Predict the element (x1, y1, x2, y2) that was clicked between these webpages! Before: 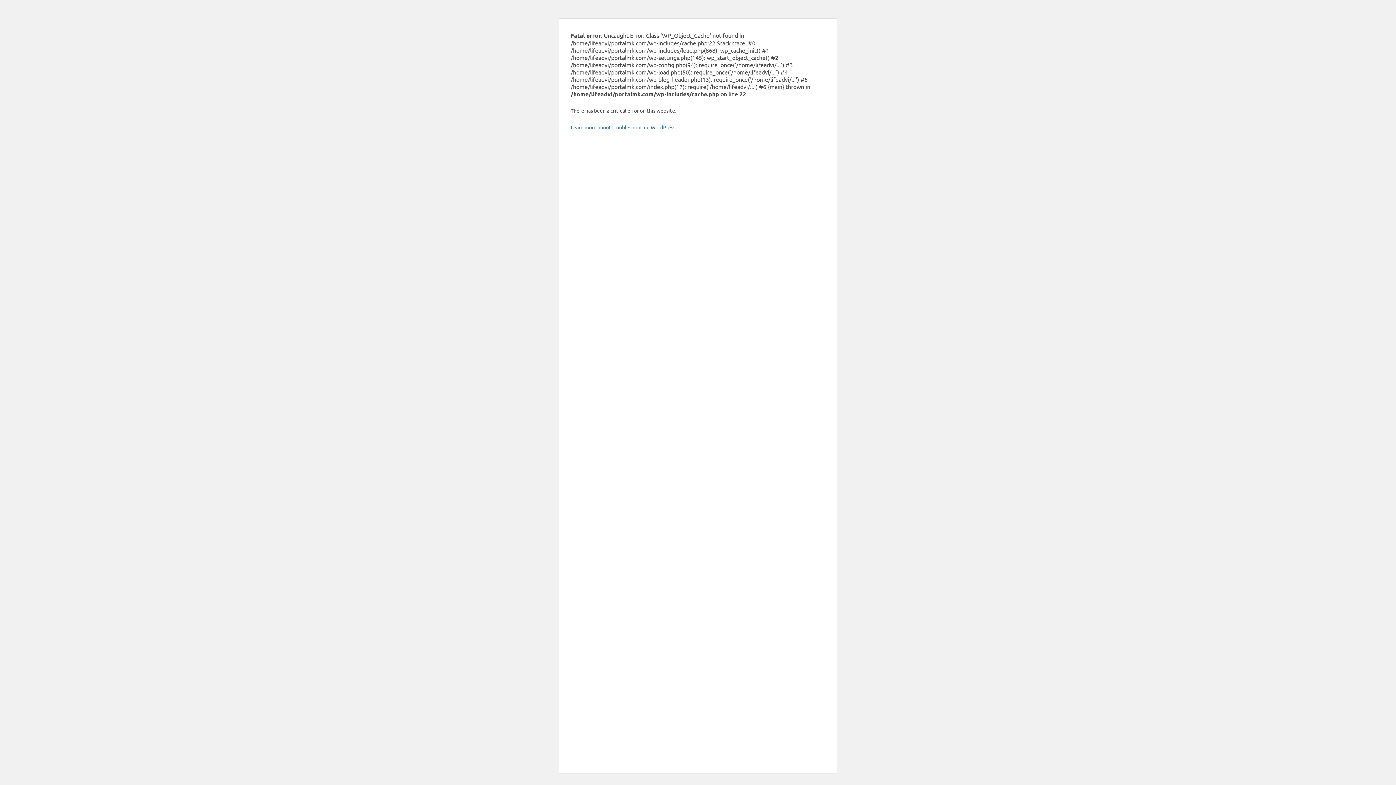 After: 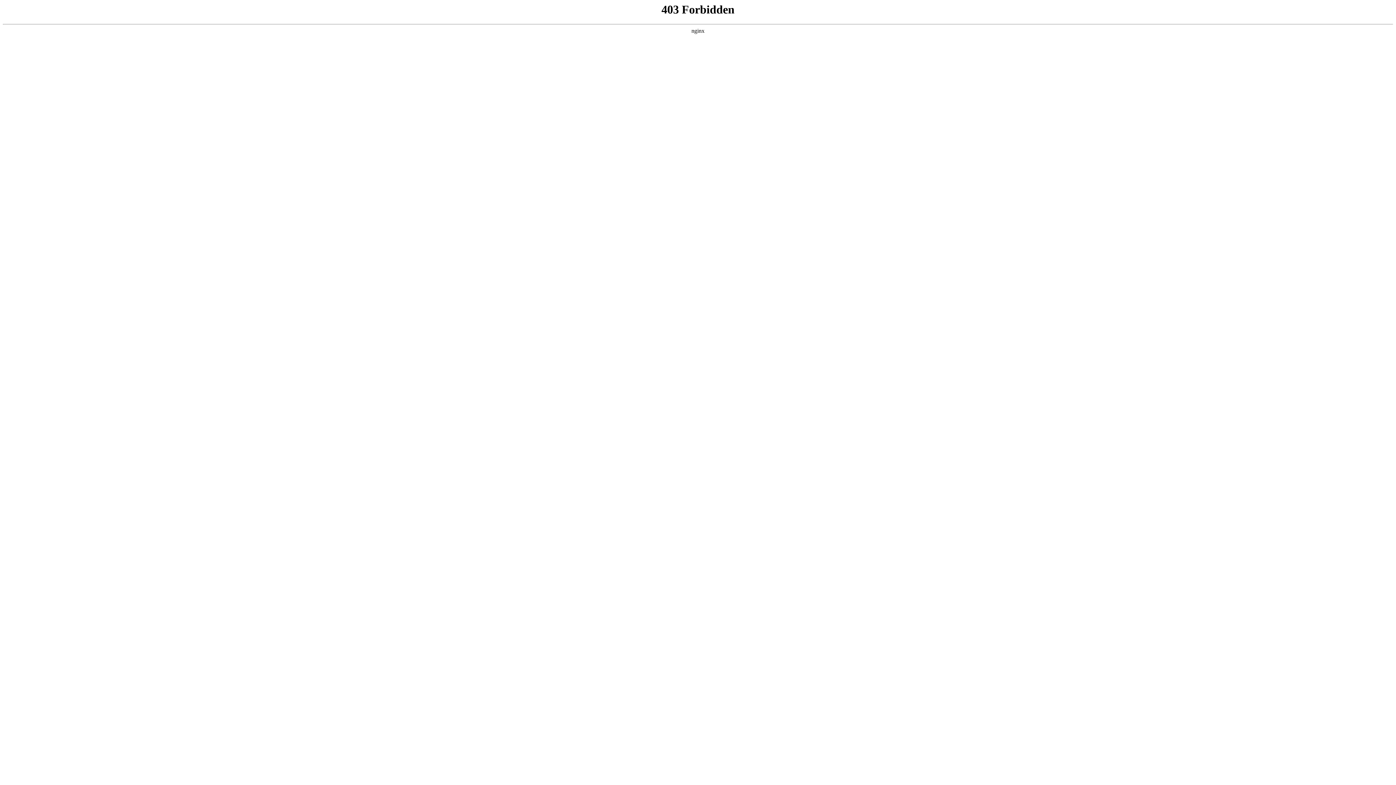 Action: label: Learn more about troubleshooting WordPress. bbox: (570, 124, 676, 130)